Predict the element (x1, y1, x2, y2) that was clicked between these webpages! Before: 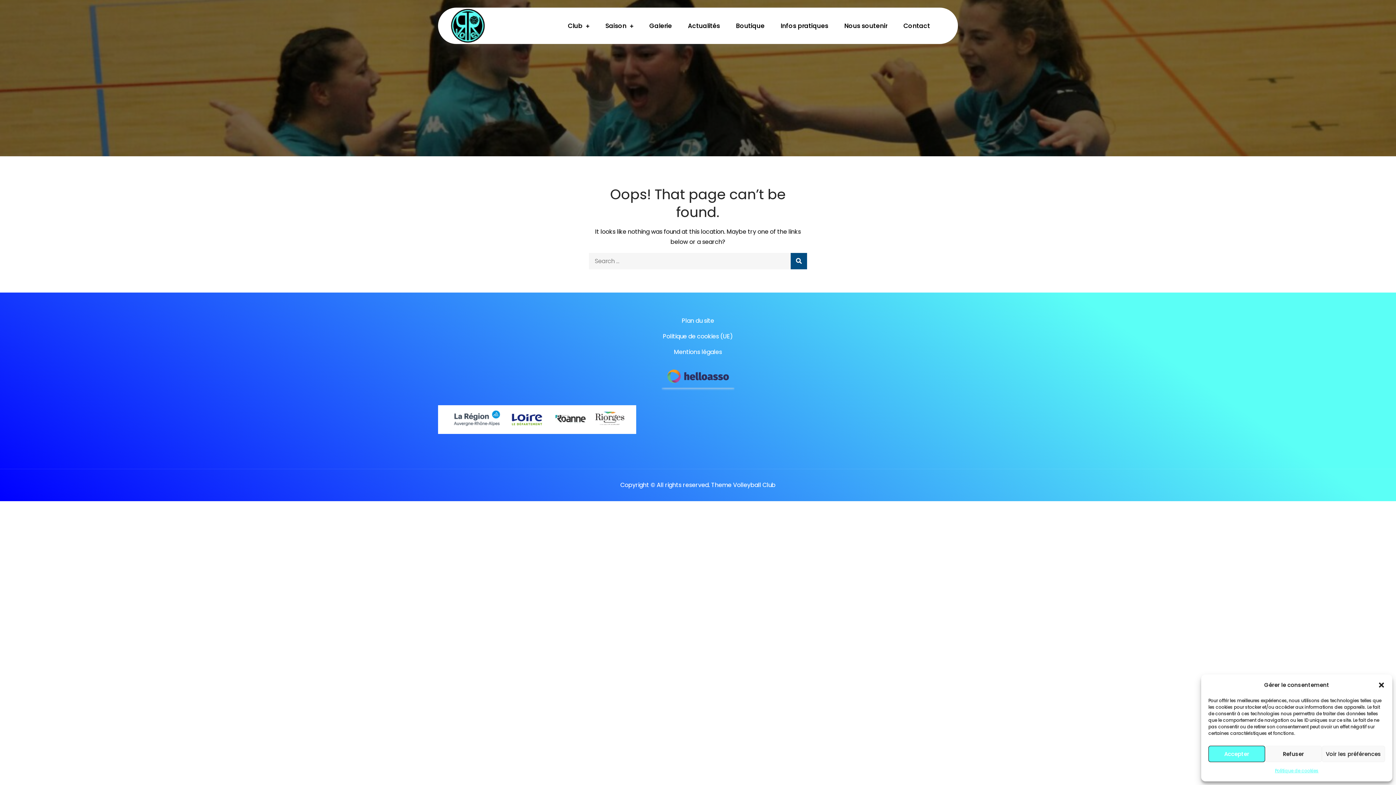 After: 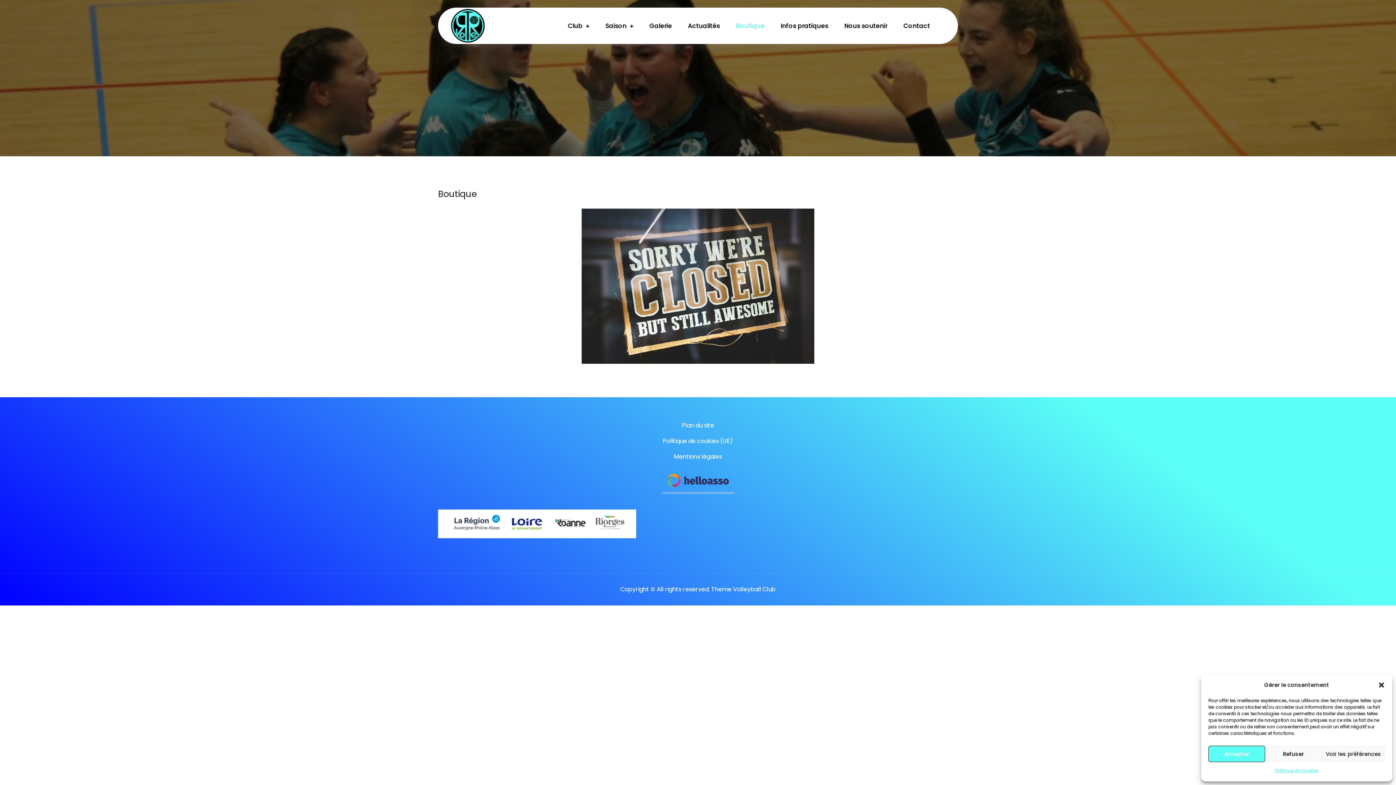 Action: label: Boutique bbox: (736, 19, 764, 32)